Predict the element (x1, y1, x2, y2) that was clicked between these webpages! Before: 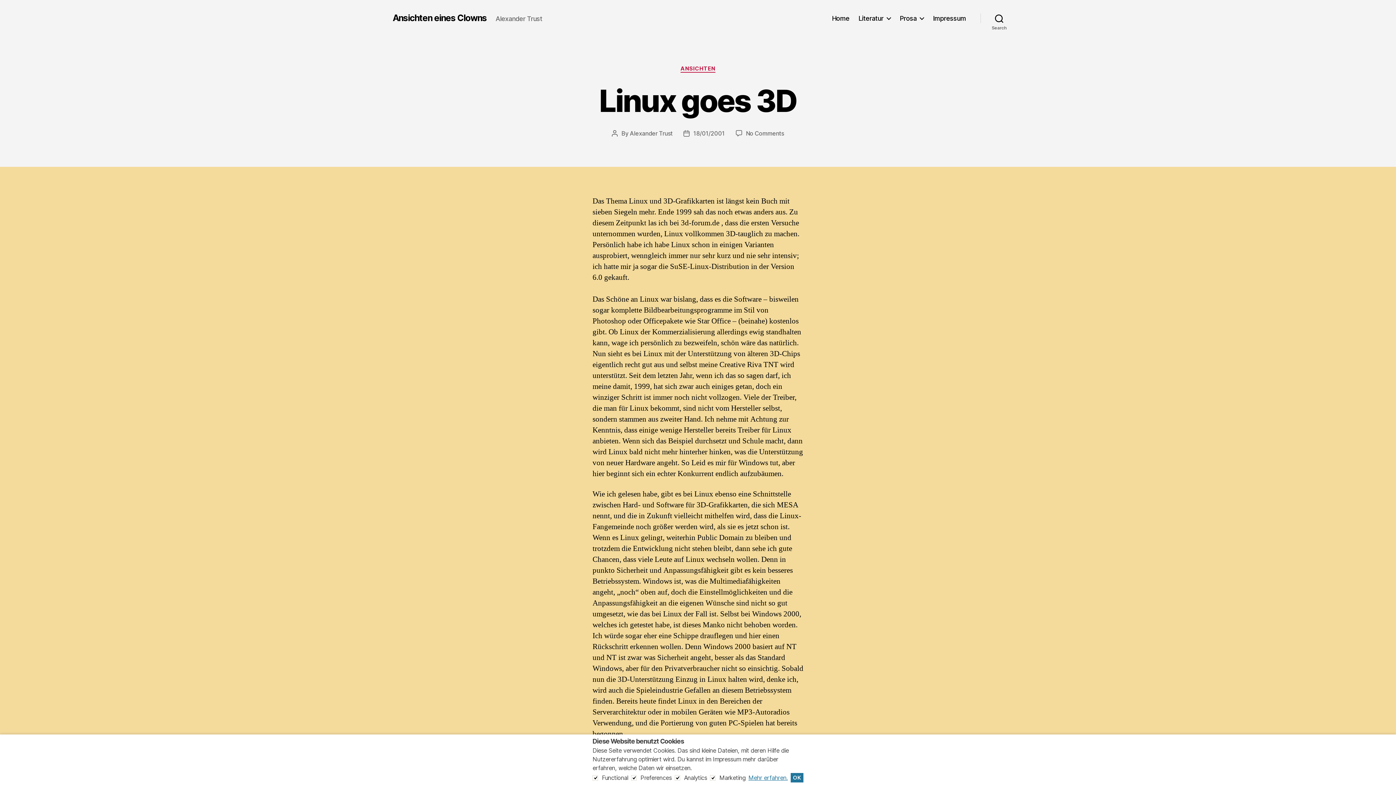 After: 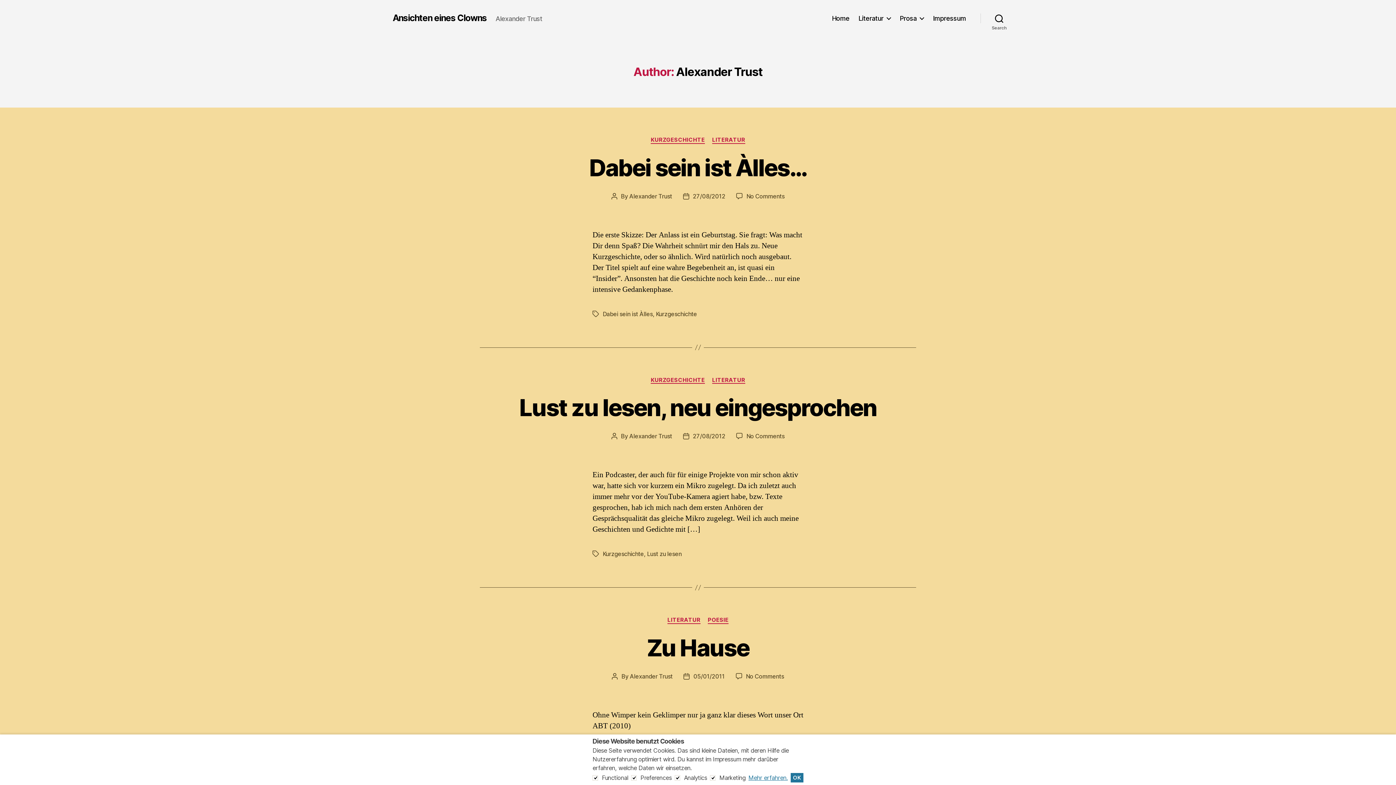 Action: bbox: (629, 129, 672, 136) label: Alexander Trust